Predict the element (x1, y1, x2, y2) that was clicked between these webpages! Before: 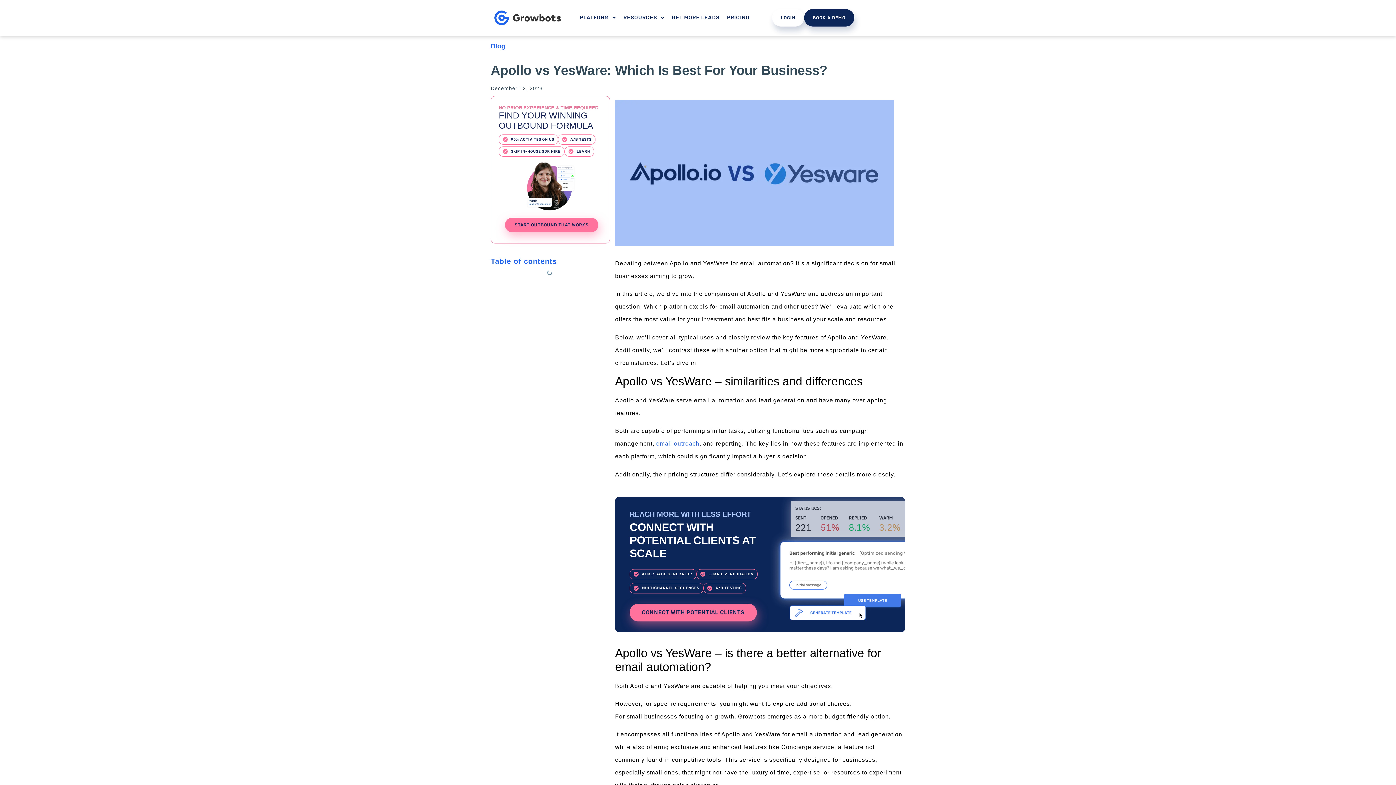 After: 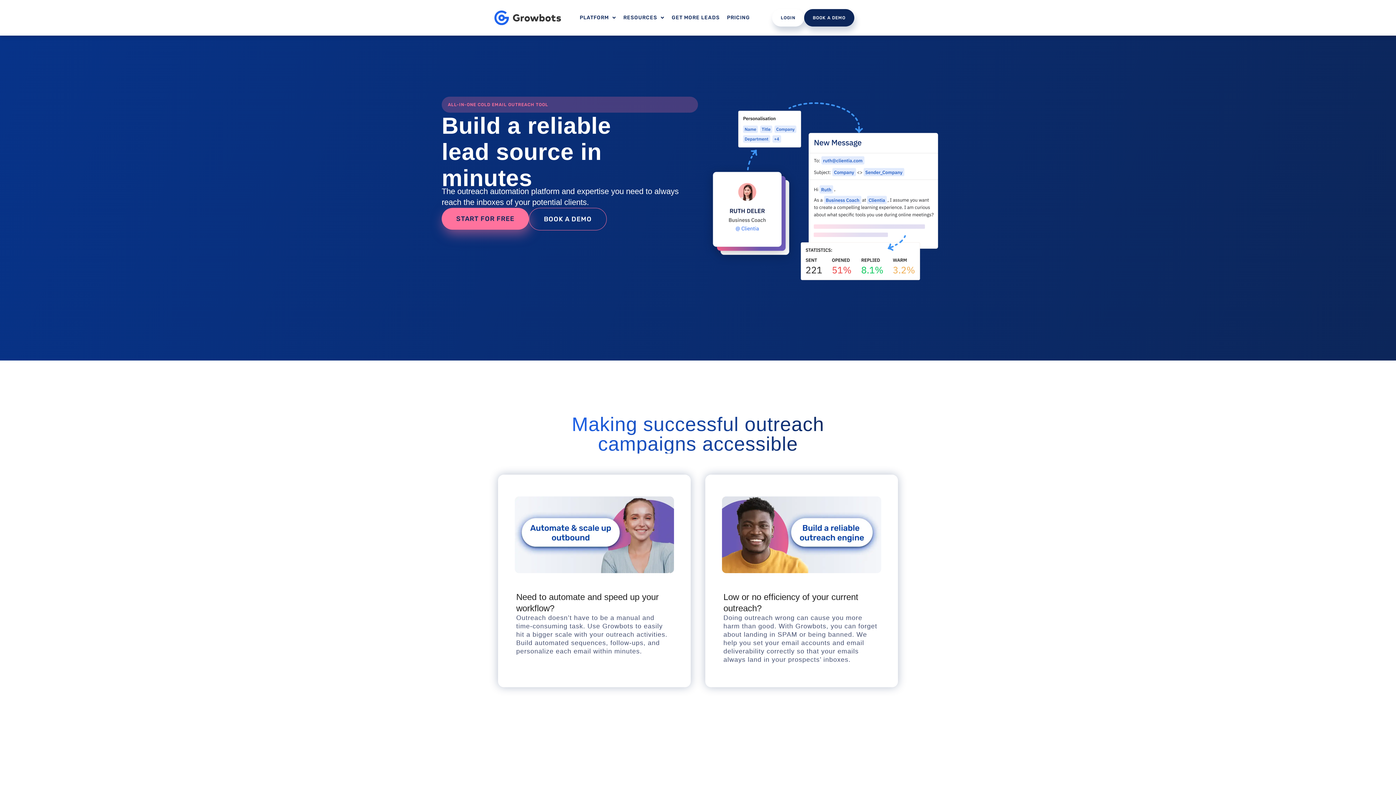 Action: label: email outreach bbox: (656, 440, 699, 447)